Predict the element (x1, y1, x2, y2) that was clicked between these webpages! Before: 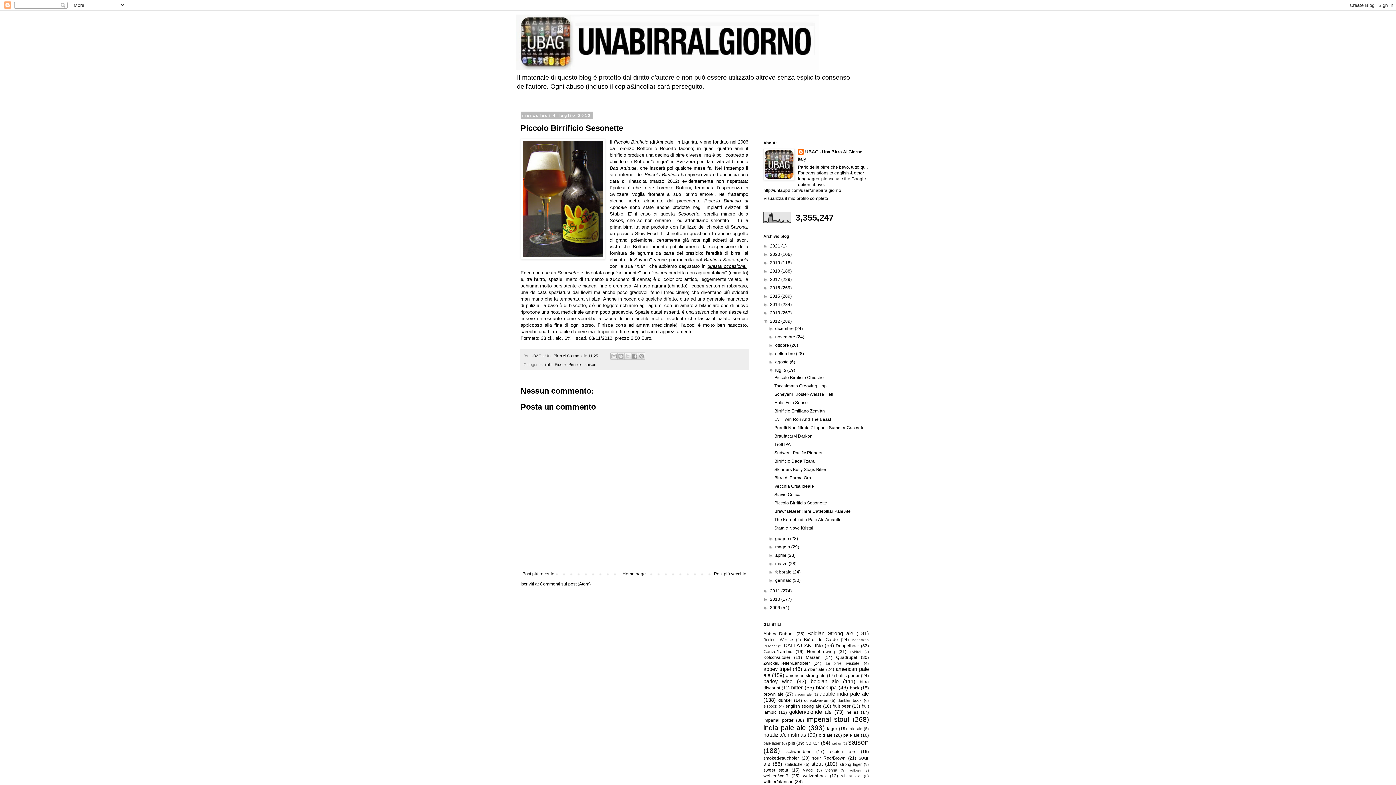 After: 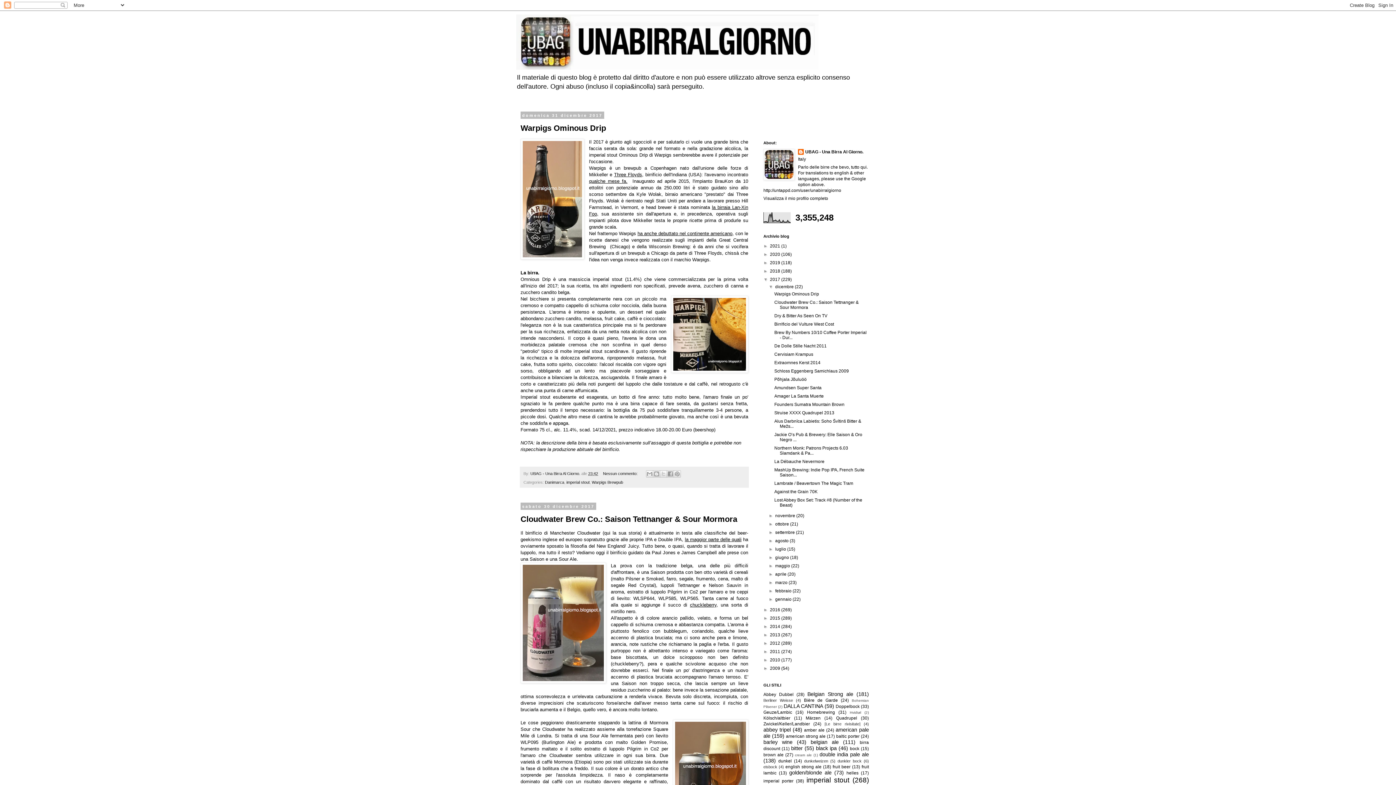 Action: label: 2017  bbox: (770, 277, 781, 282)